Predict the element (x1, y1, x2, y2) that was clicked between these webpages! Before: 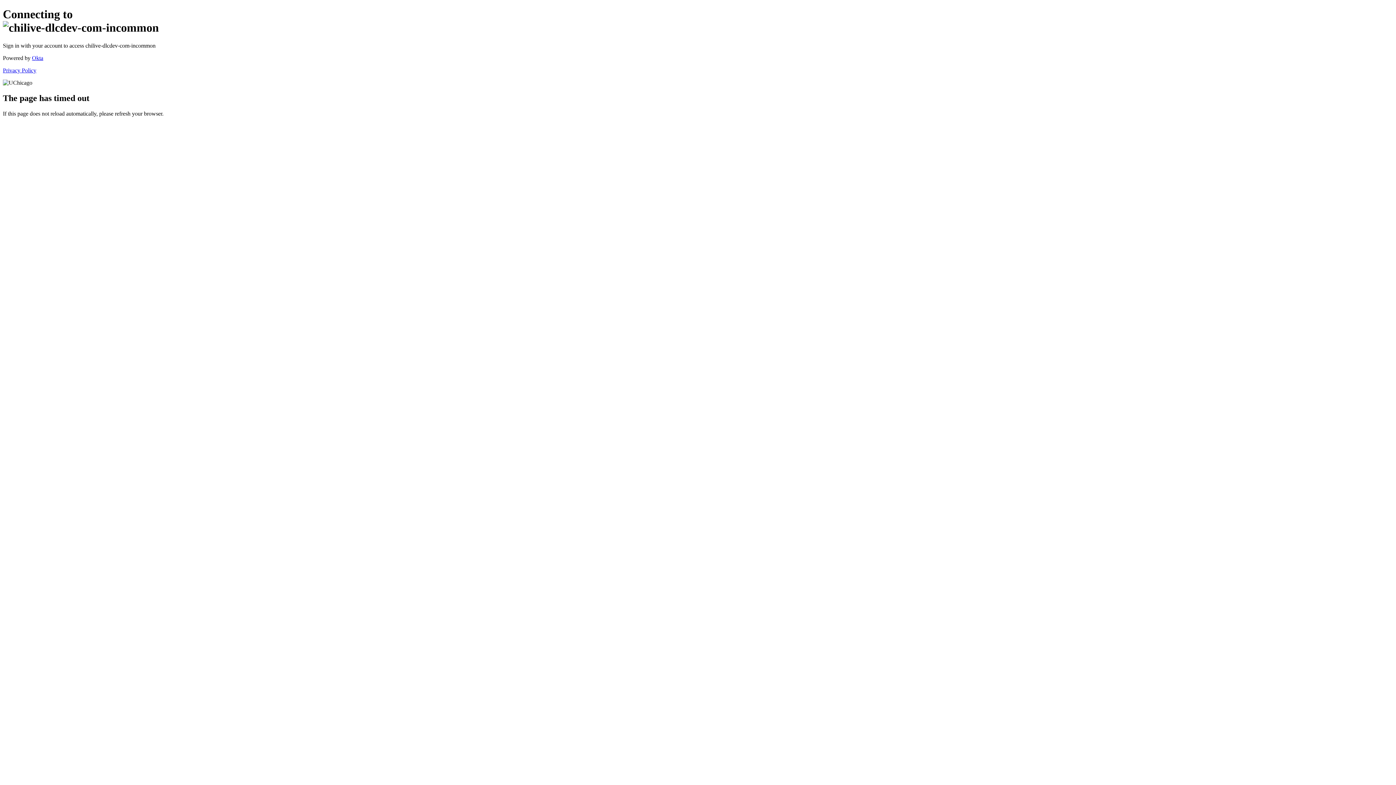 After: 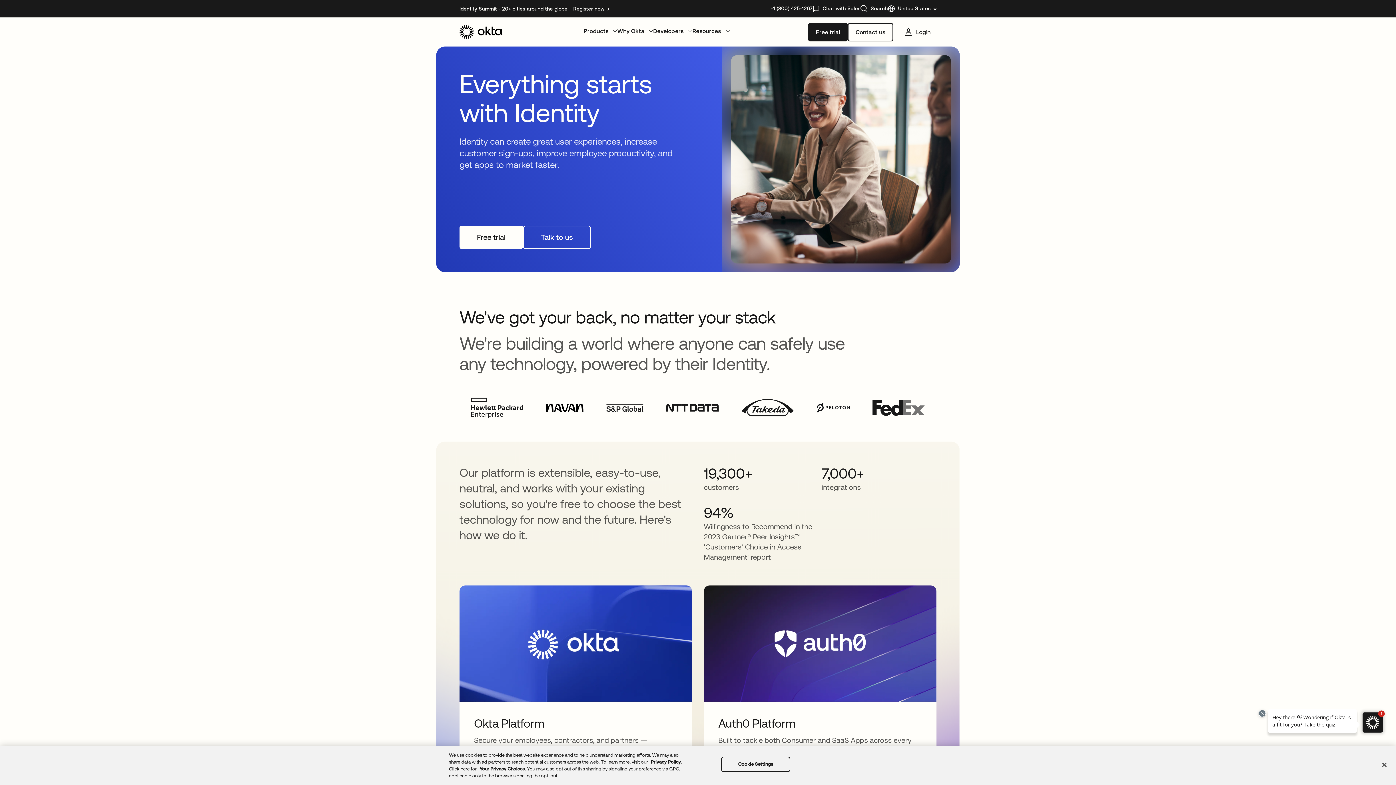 Action: label: Okta bbox: (32, 54, 43, 61)